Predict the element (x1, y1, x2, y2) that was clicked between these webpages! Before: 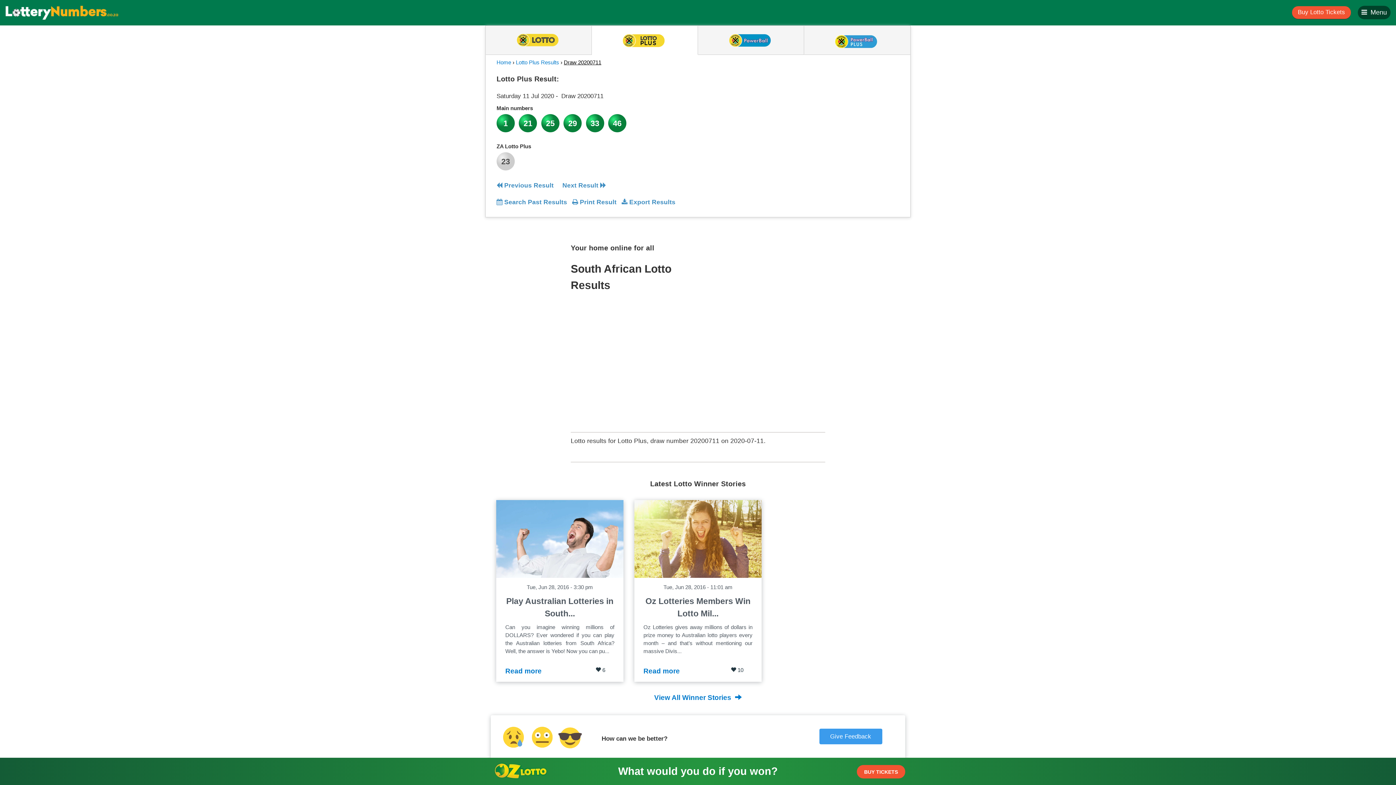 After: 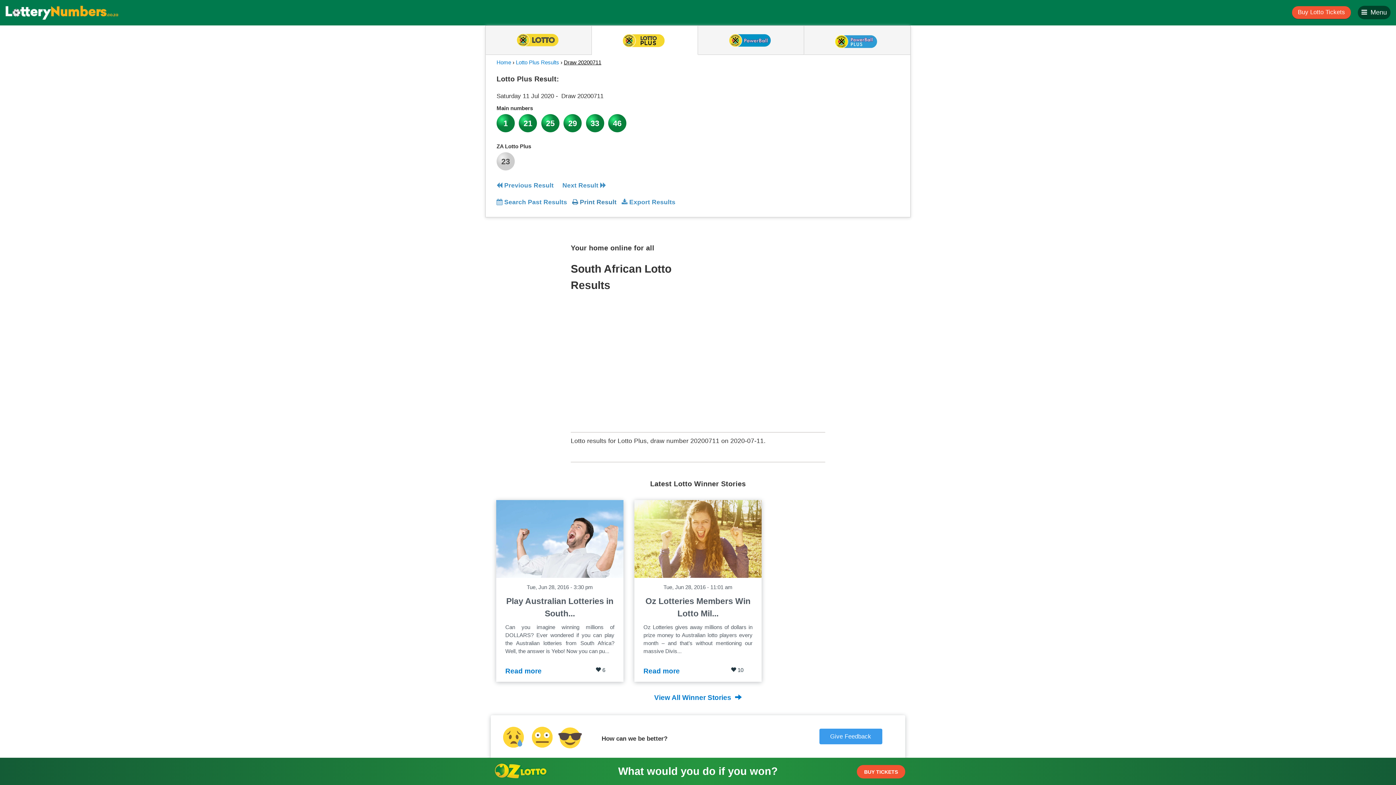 Action: label:  Print Result bbox: (572, 190, 616, 206)